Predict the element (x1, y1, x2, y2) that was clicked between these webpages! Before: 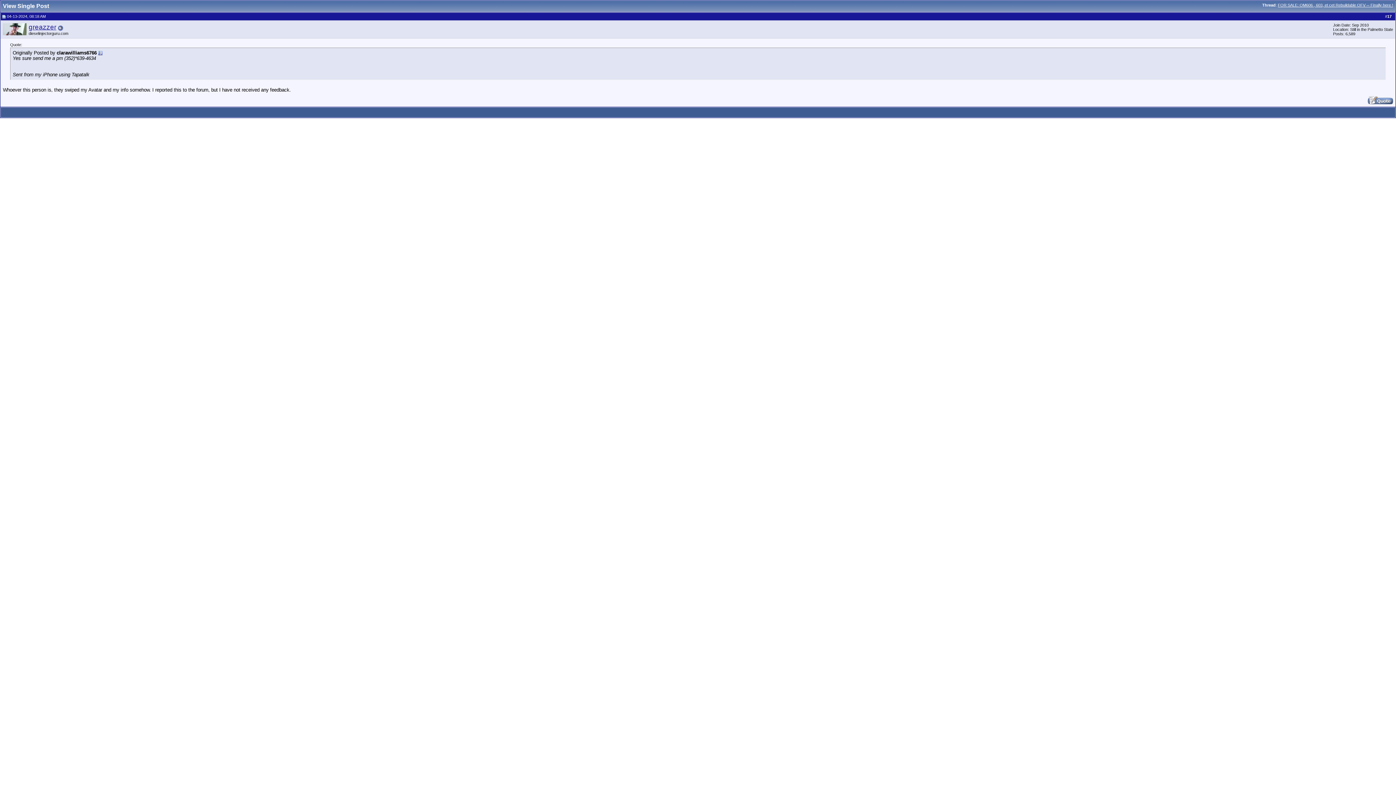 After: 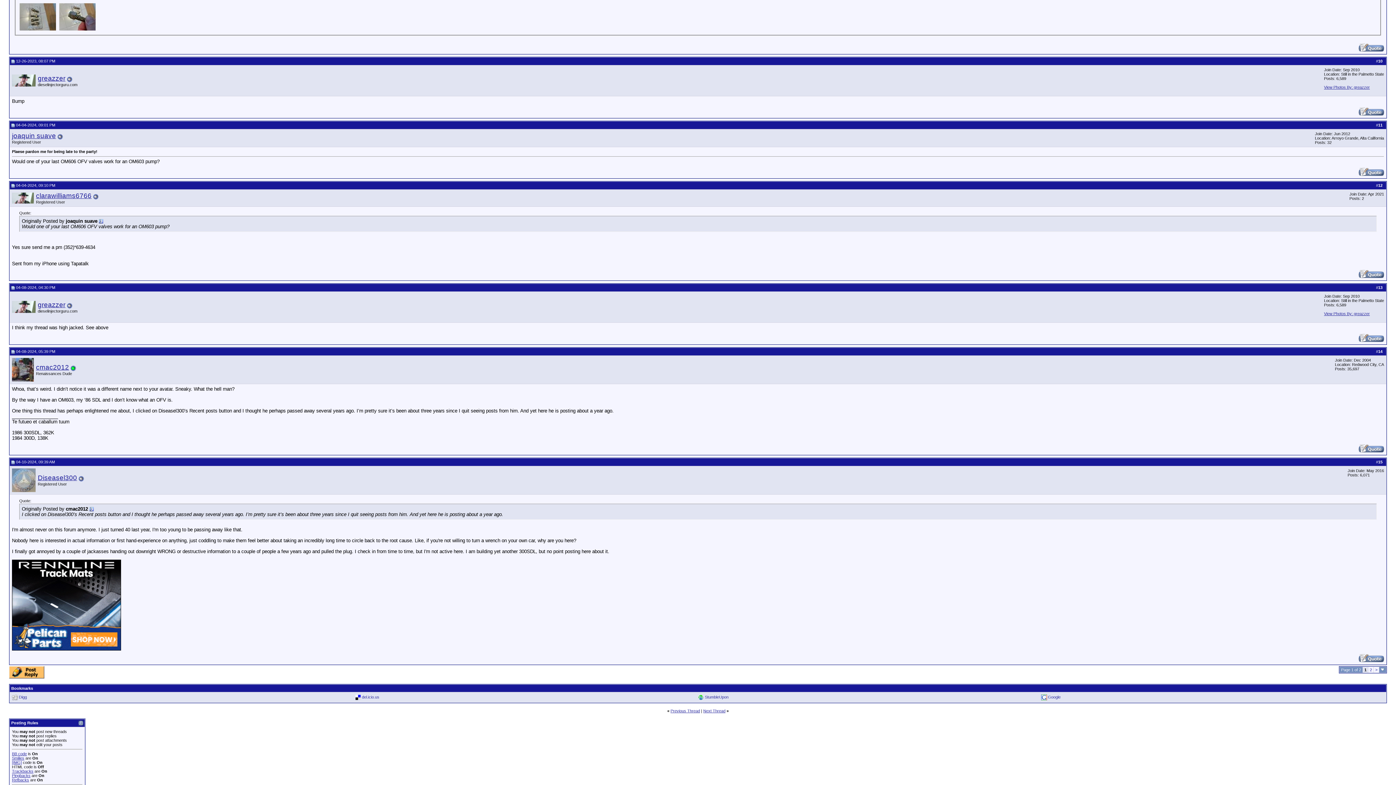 Action: bbox: (98, 50, 102, 55)